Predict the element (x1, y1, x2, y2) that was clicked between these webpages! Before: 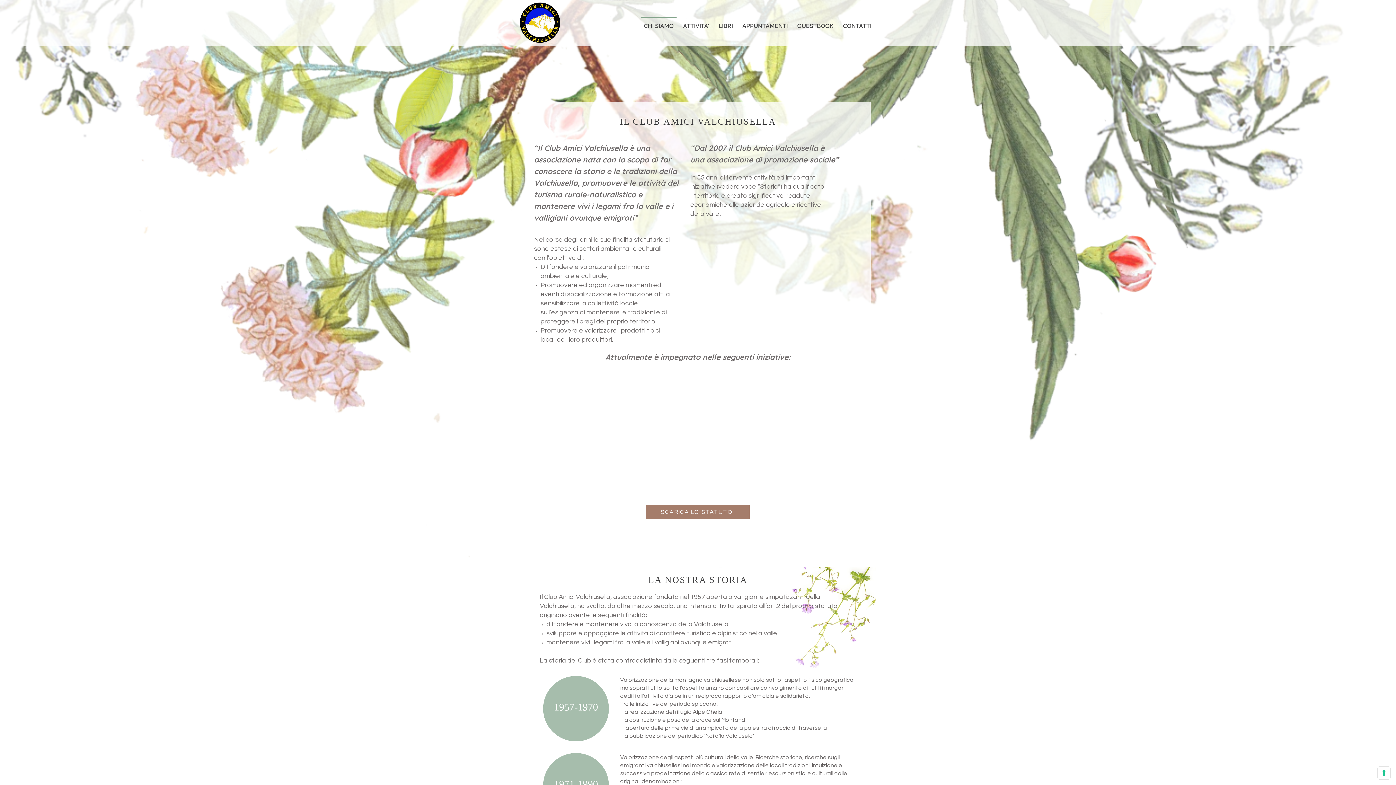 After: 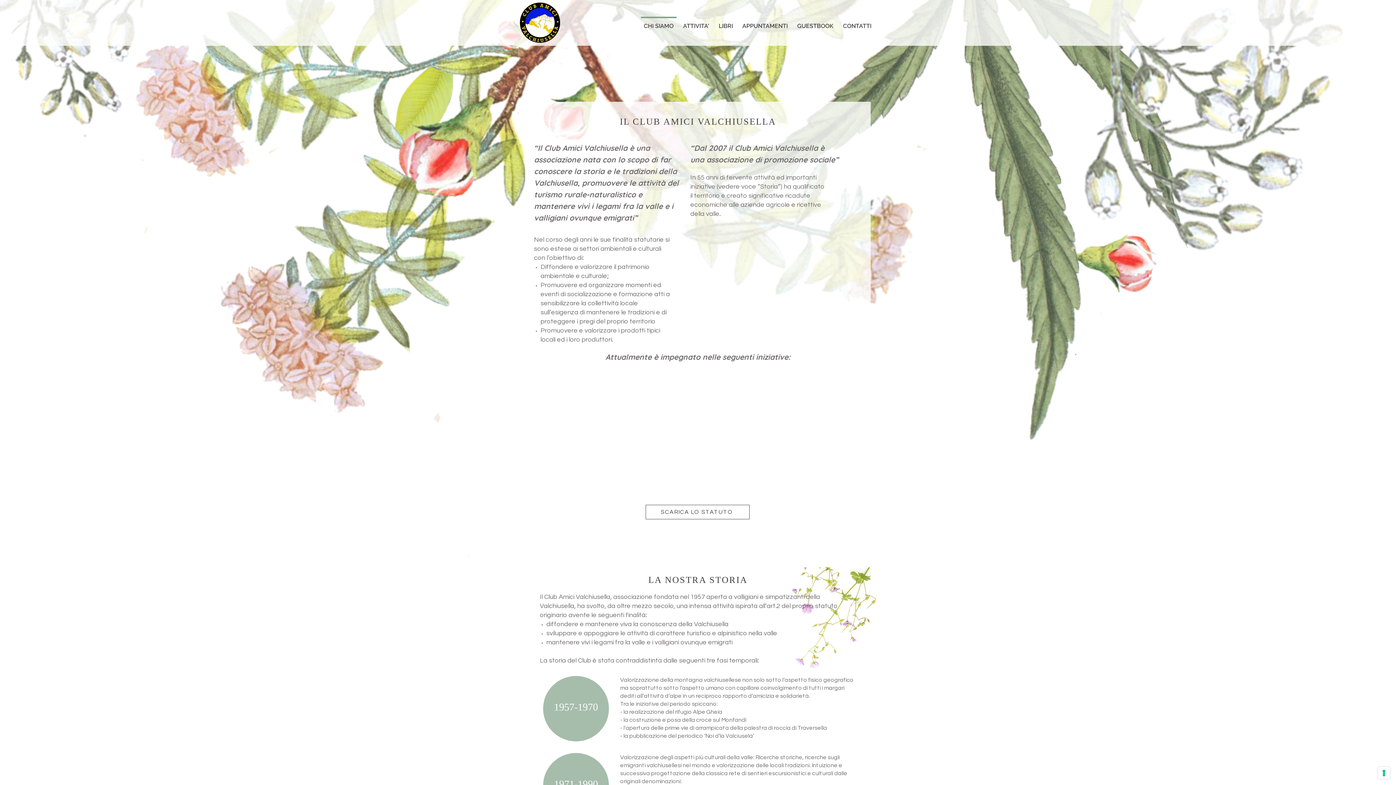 Action: label: SCARICA LO STATUTO bbox: (645, 505, 749, 519)